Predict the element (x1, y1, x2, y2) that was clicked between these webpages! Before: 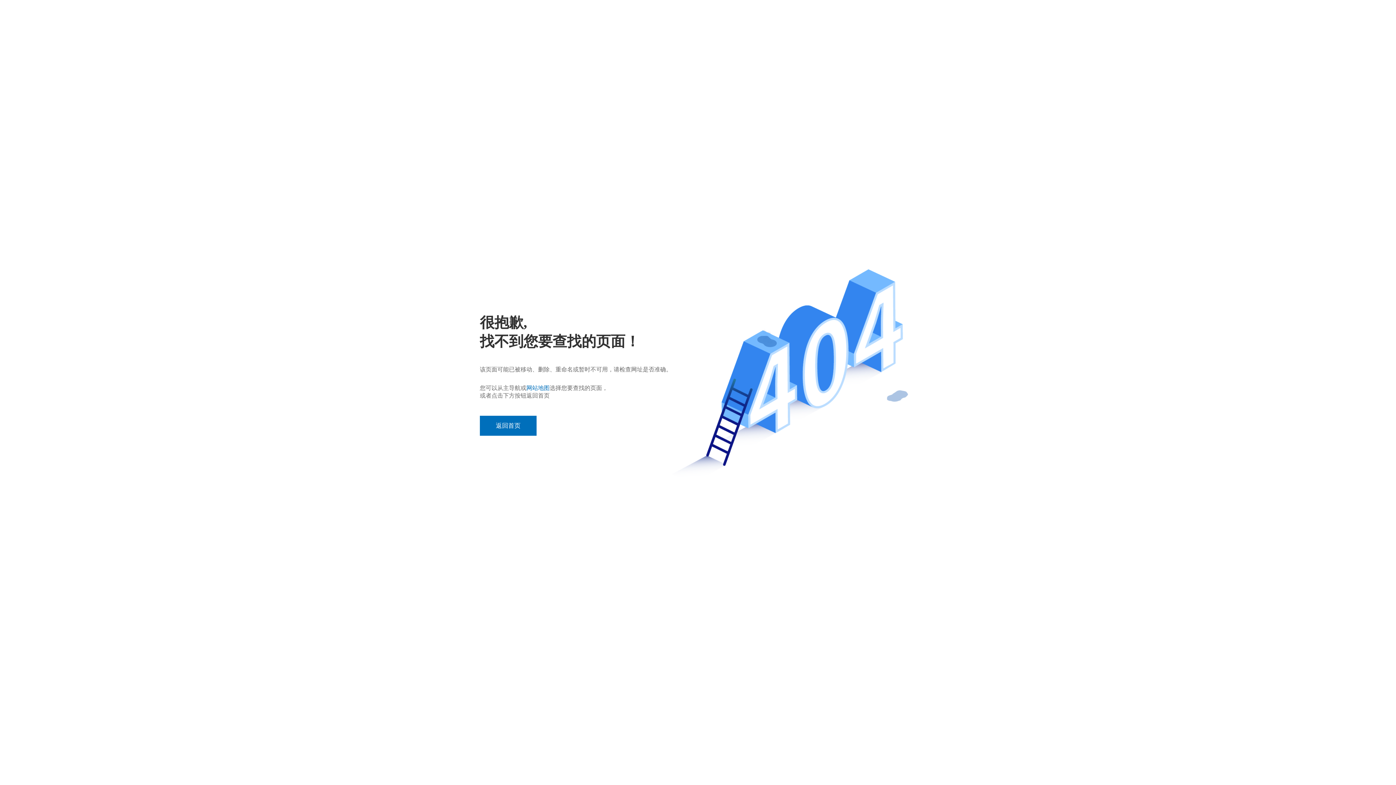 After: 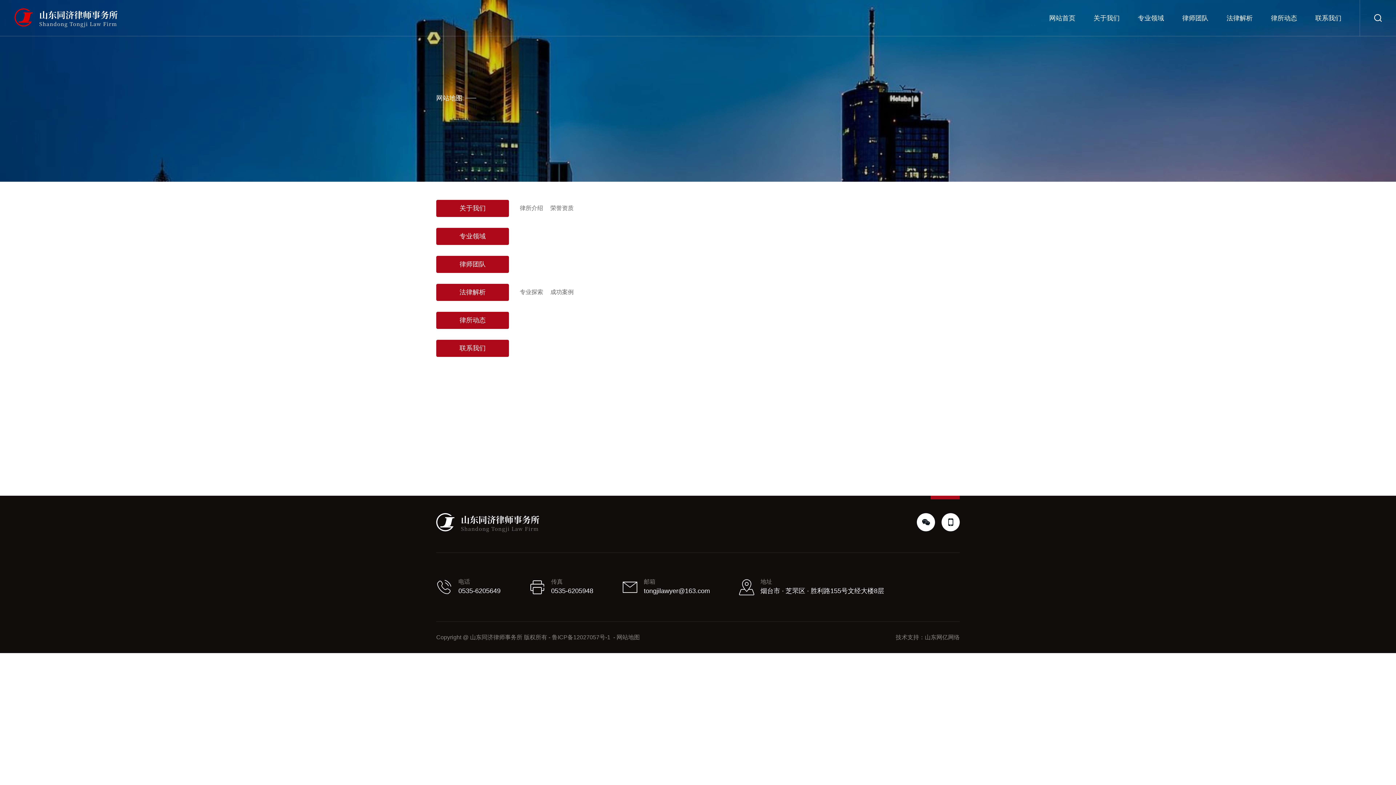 Action: label: 网站地图 bbox: (526, 384, 549, 391)